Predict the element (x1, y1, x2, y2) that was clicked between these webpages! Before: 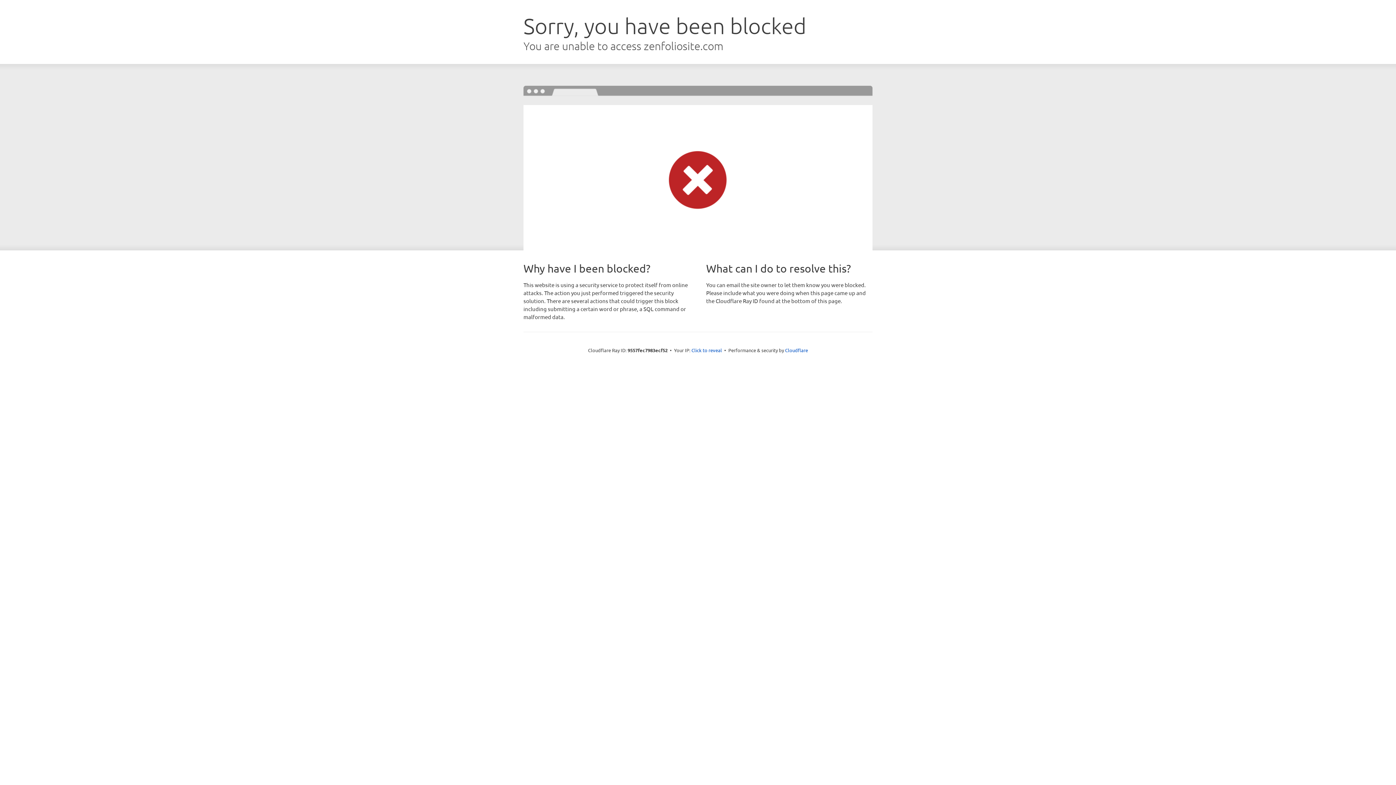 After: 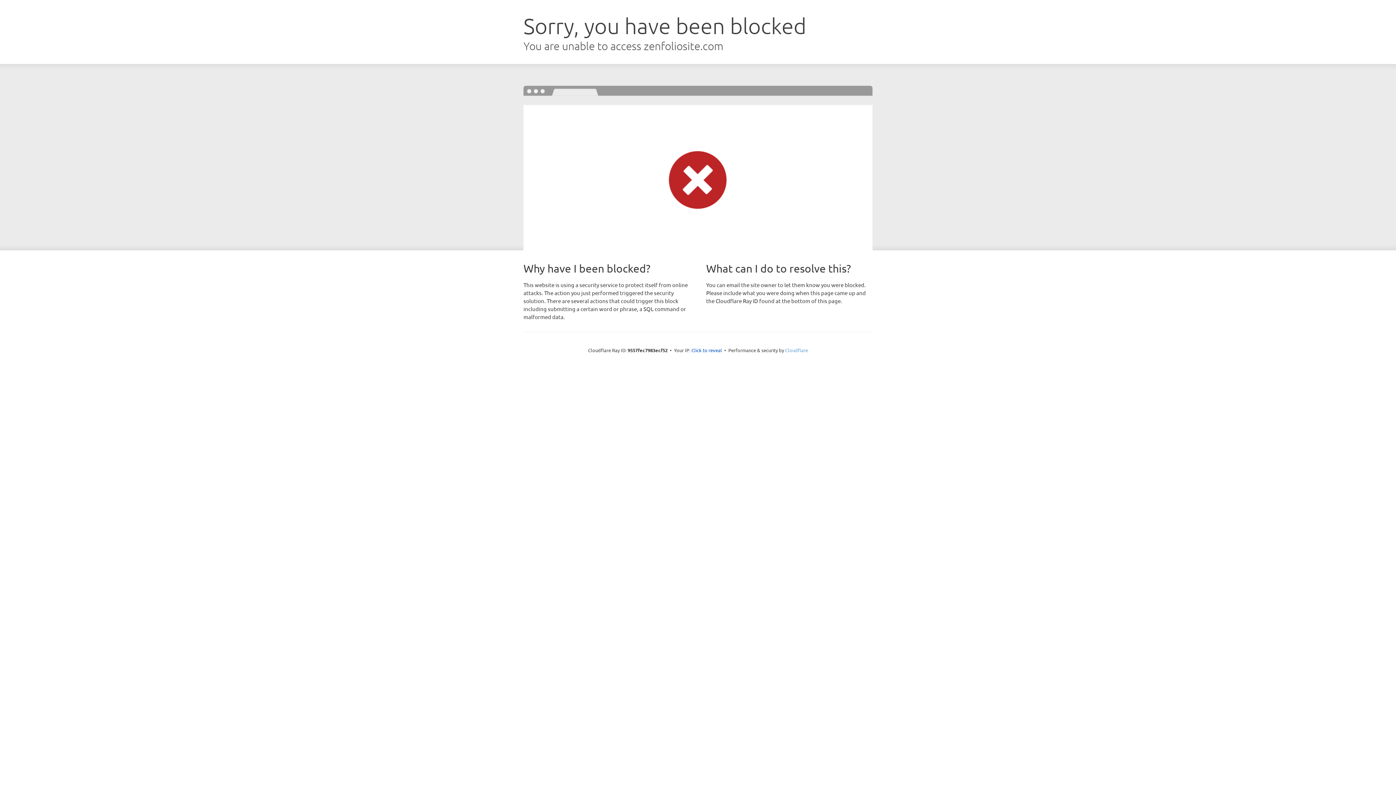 Action: label: Cloudflare bbox: (785, 347, 808, 353)